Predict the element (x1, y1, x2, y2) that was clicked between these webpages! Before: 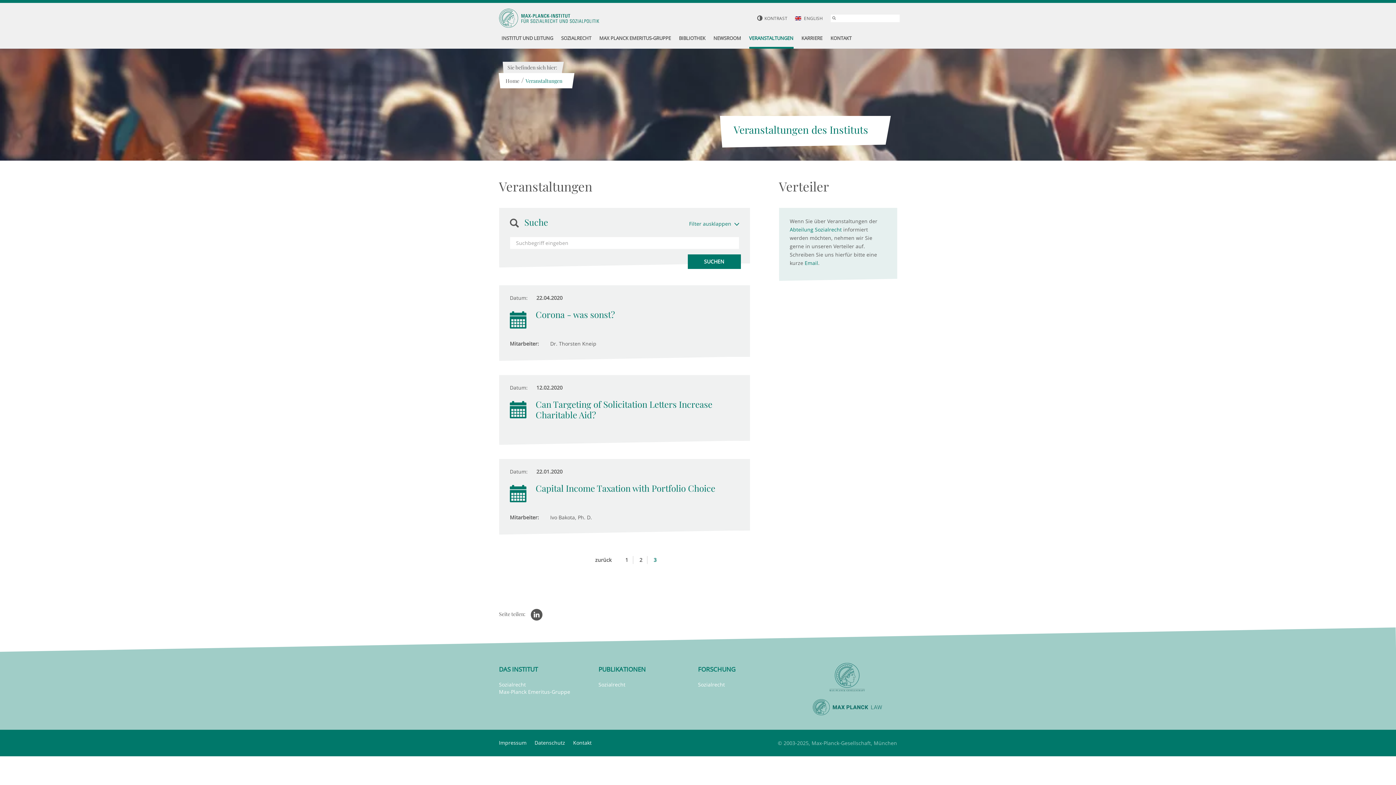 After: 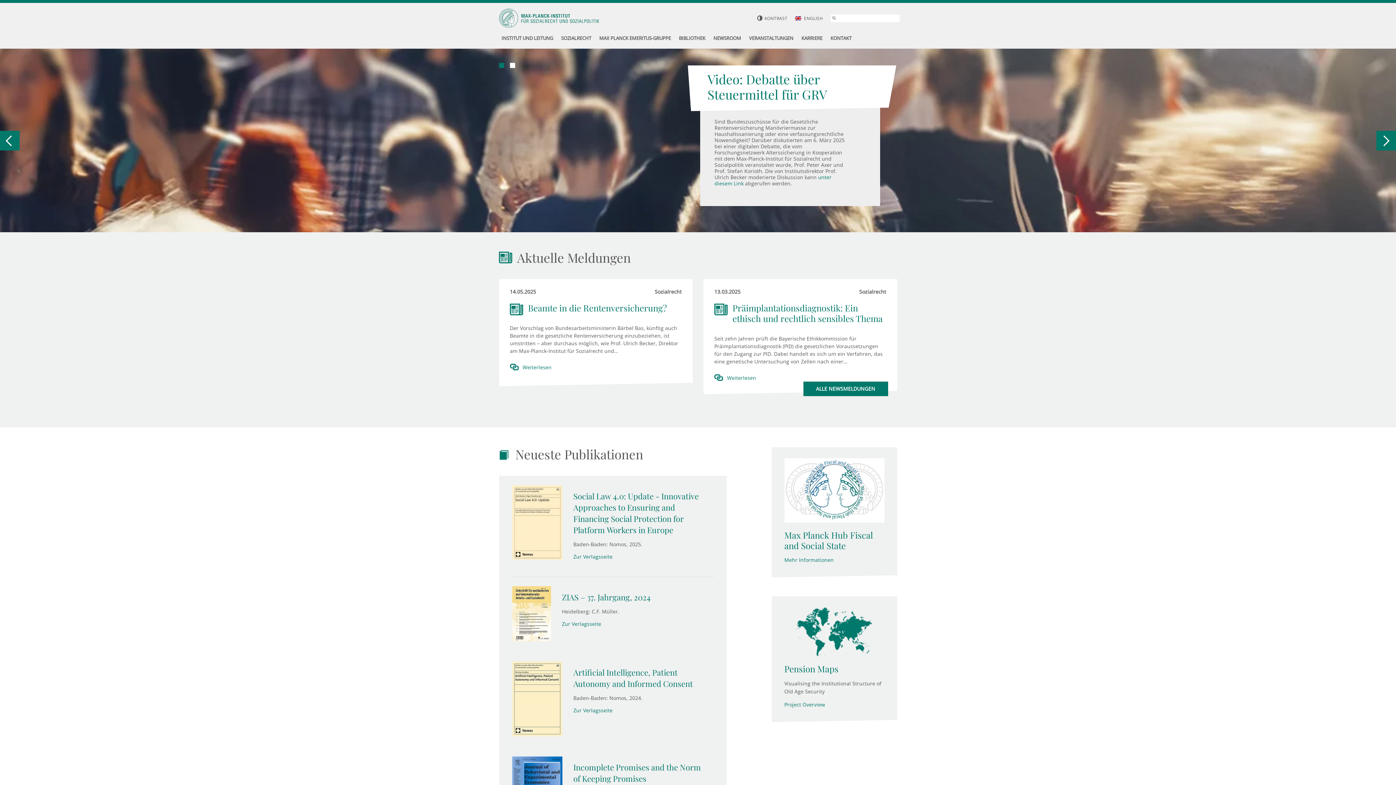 Action: bbox: (505, 77, 519, 84) label: Home